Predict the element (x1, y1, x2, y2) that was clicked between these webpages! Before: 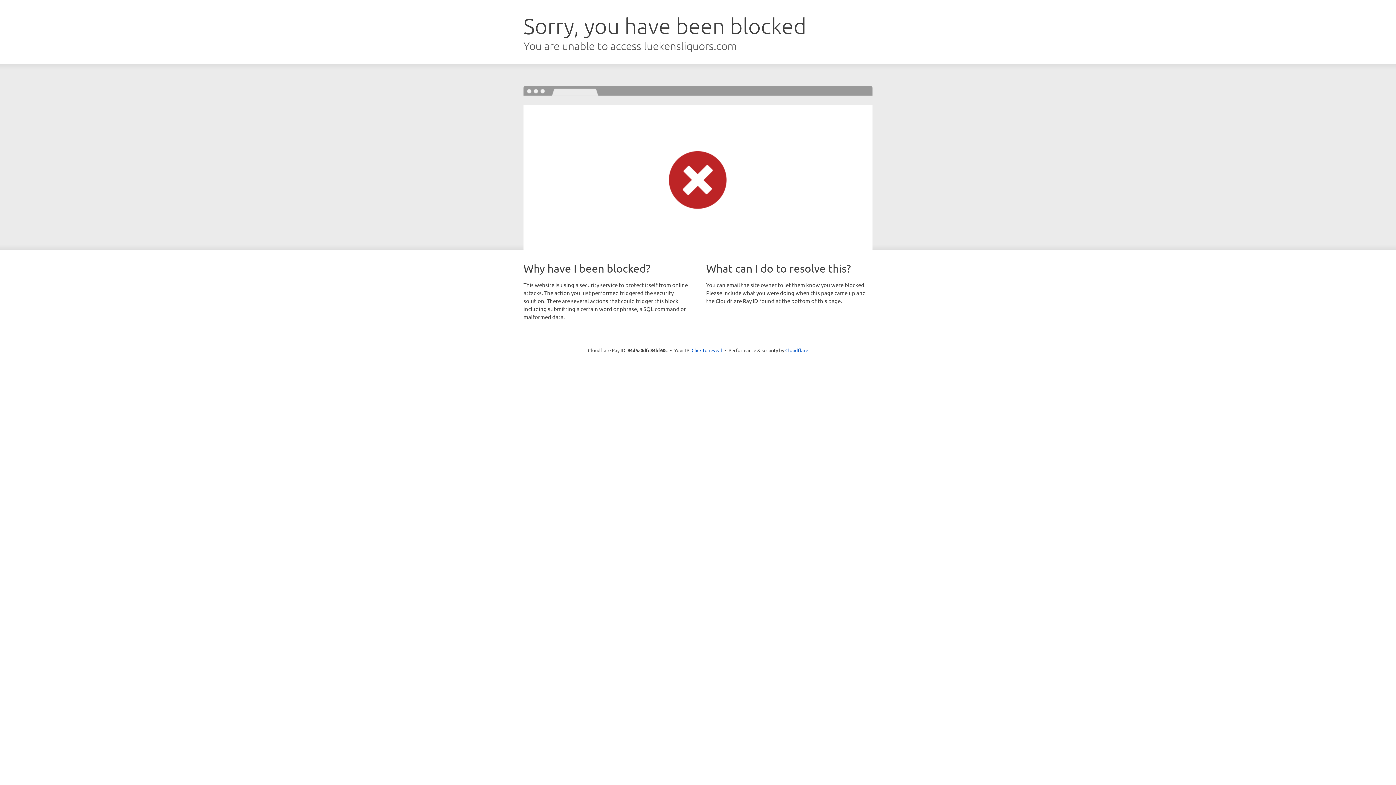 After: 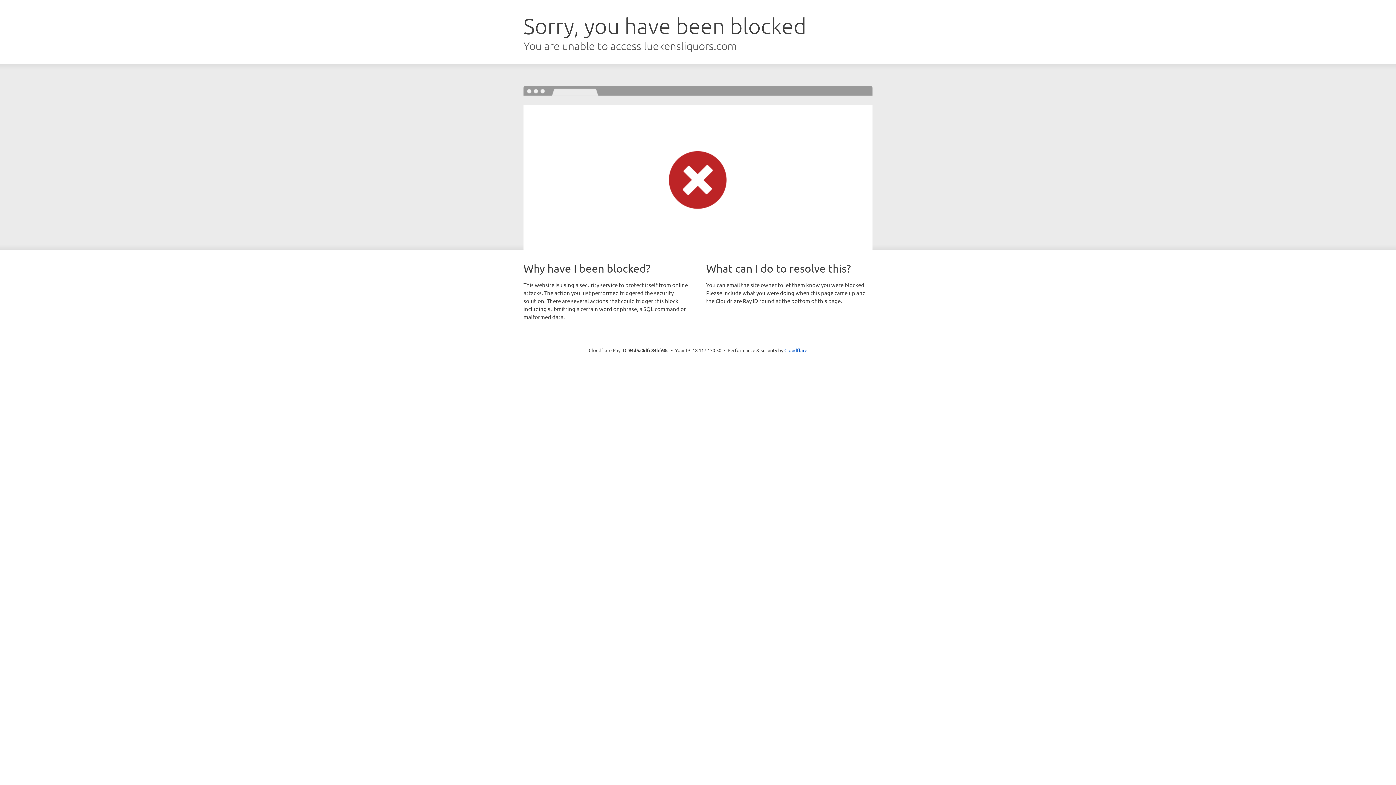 Action: label: Click to reveal bbox: (691, 346, 722, 353)